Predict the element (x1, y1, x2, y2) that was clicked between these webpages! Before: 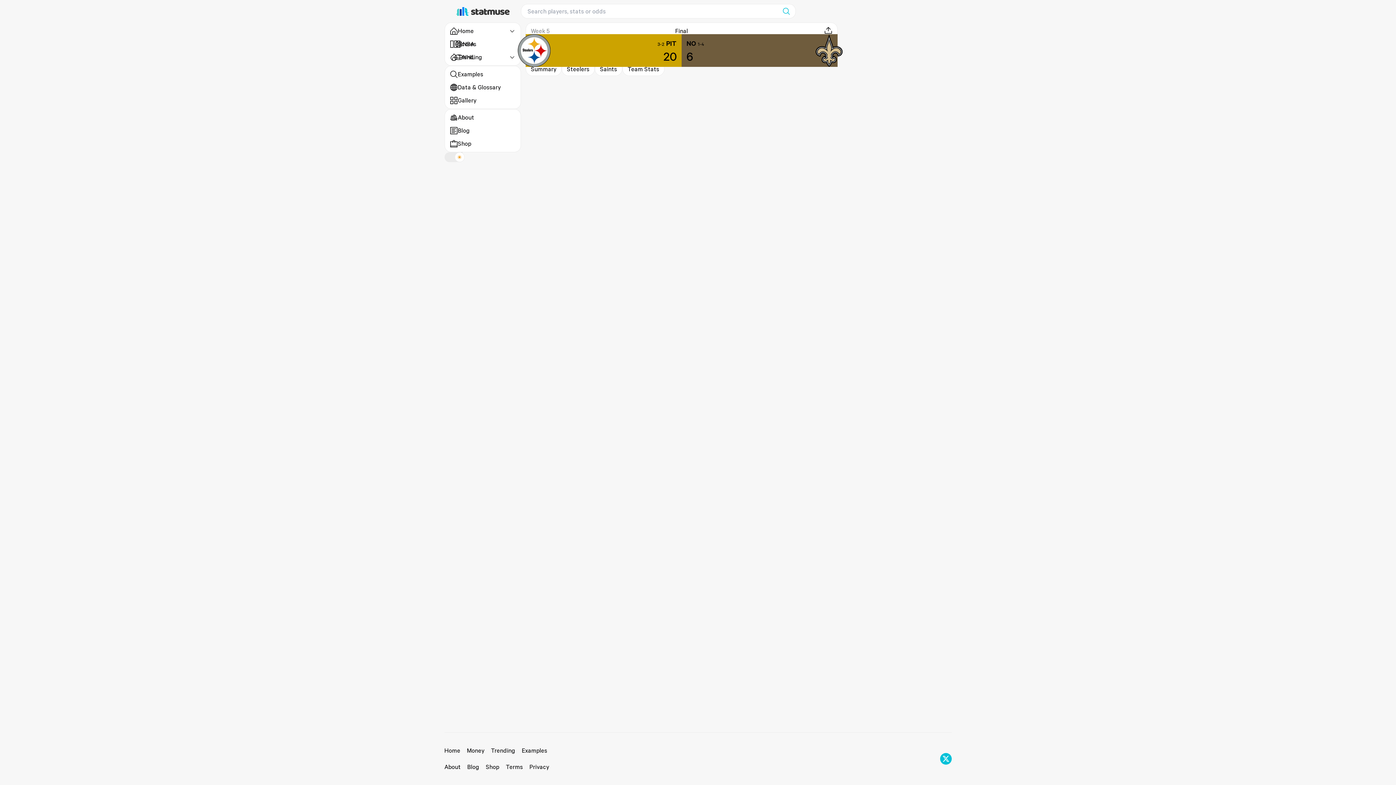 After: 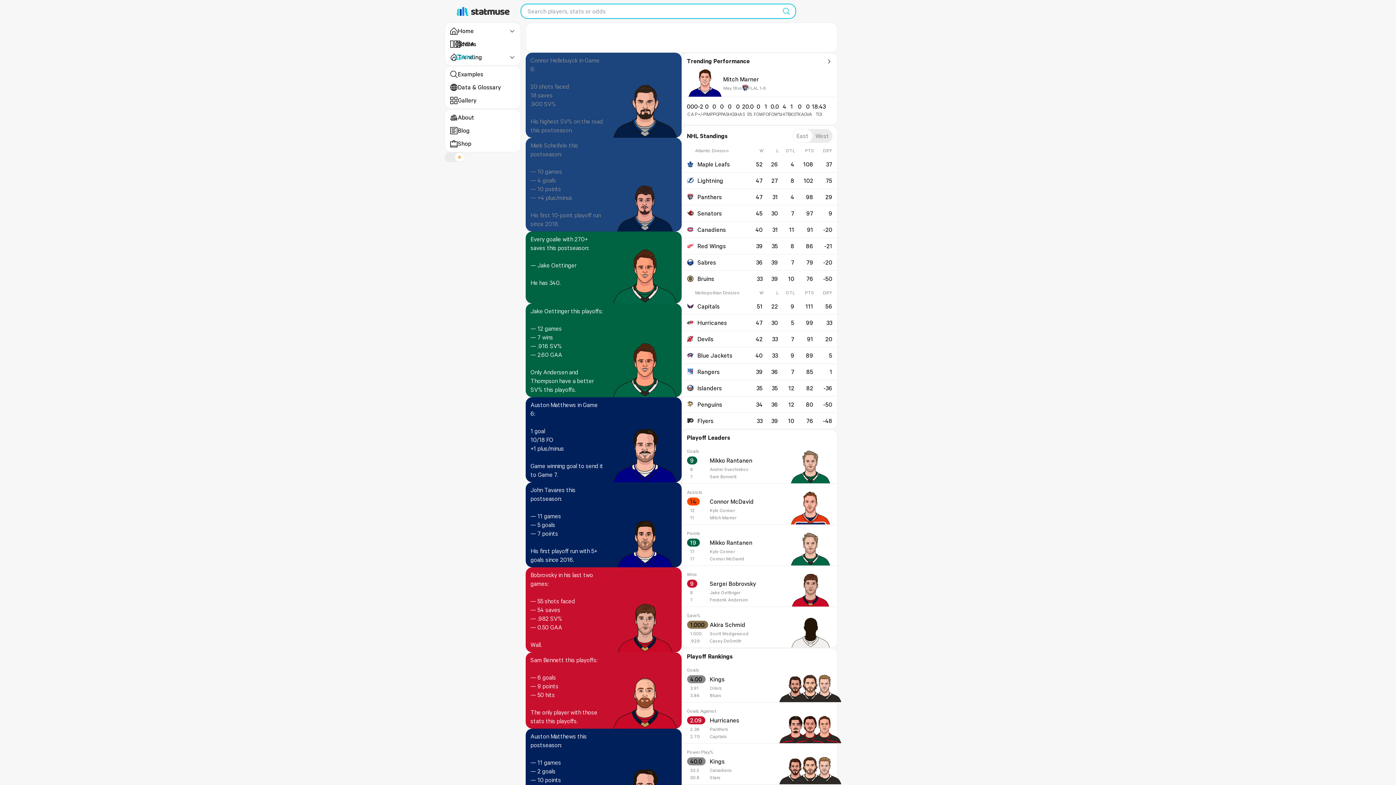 Action: label: NHL bbox: (454, 52, 515, 62)